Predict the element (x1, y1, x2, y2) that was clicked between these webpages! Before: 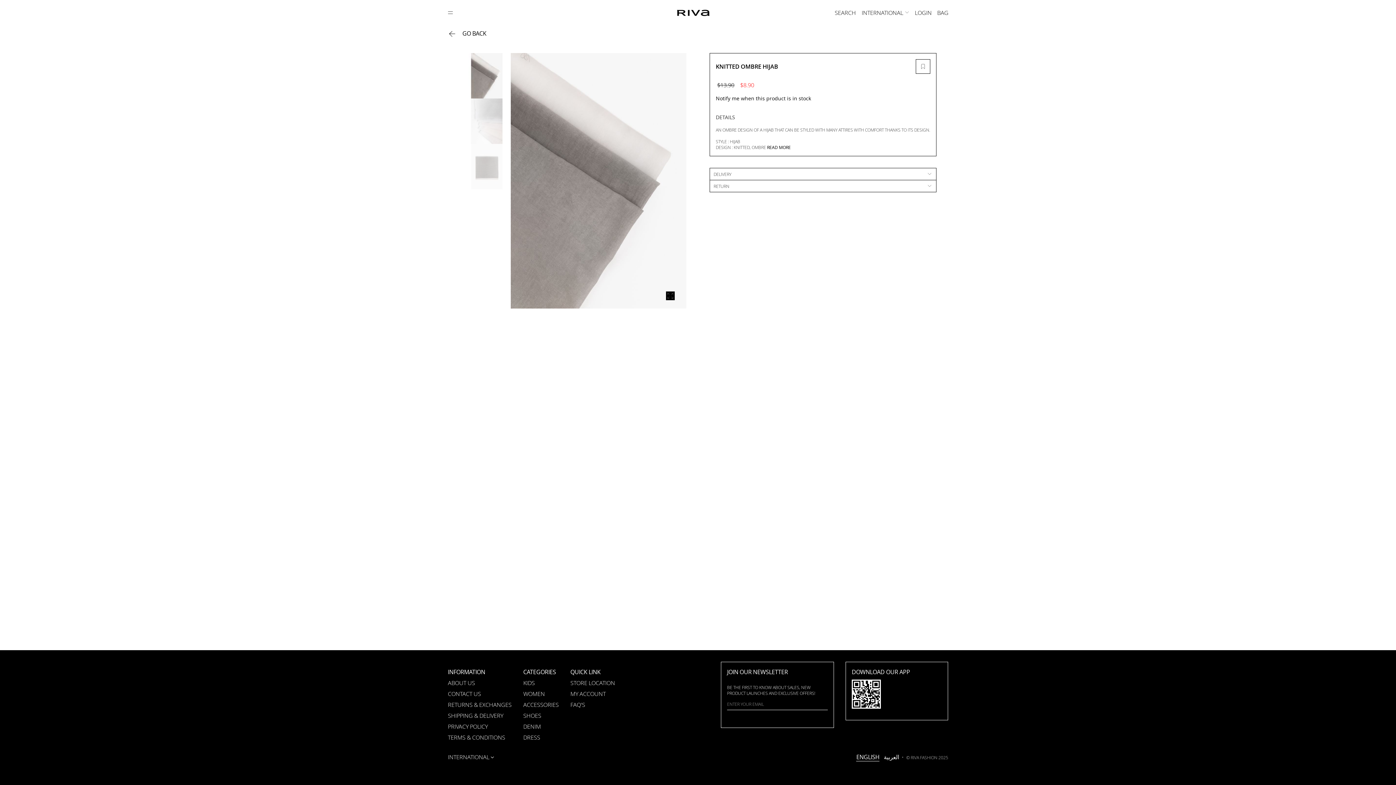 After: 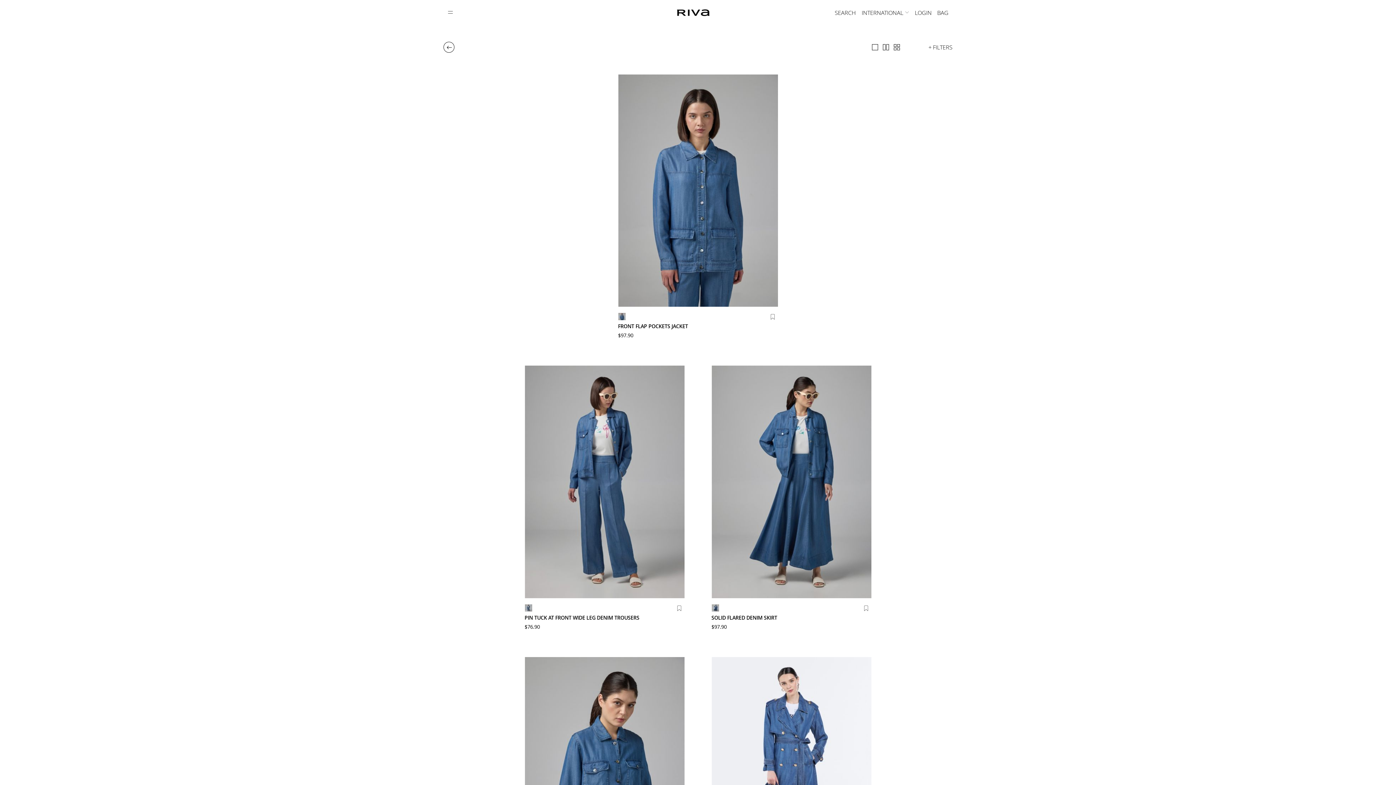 Action: bbox: (523, 723, 541, 731) label: DENIM